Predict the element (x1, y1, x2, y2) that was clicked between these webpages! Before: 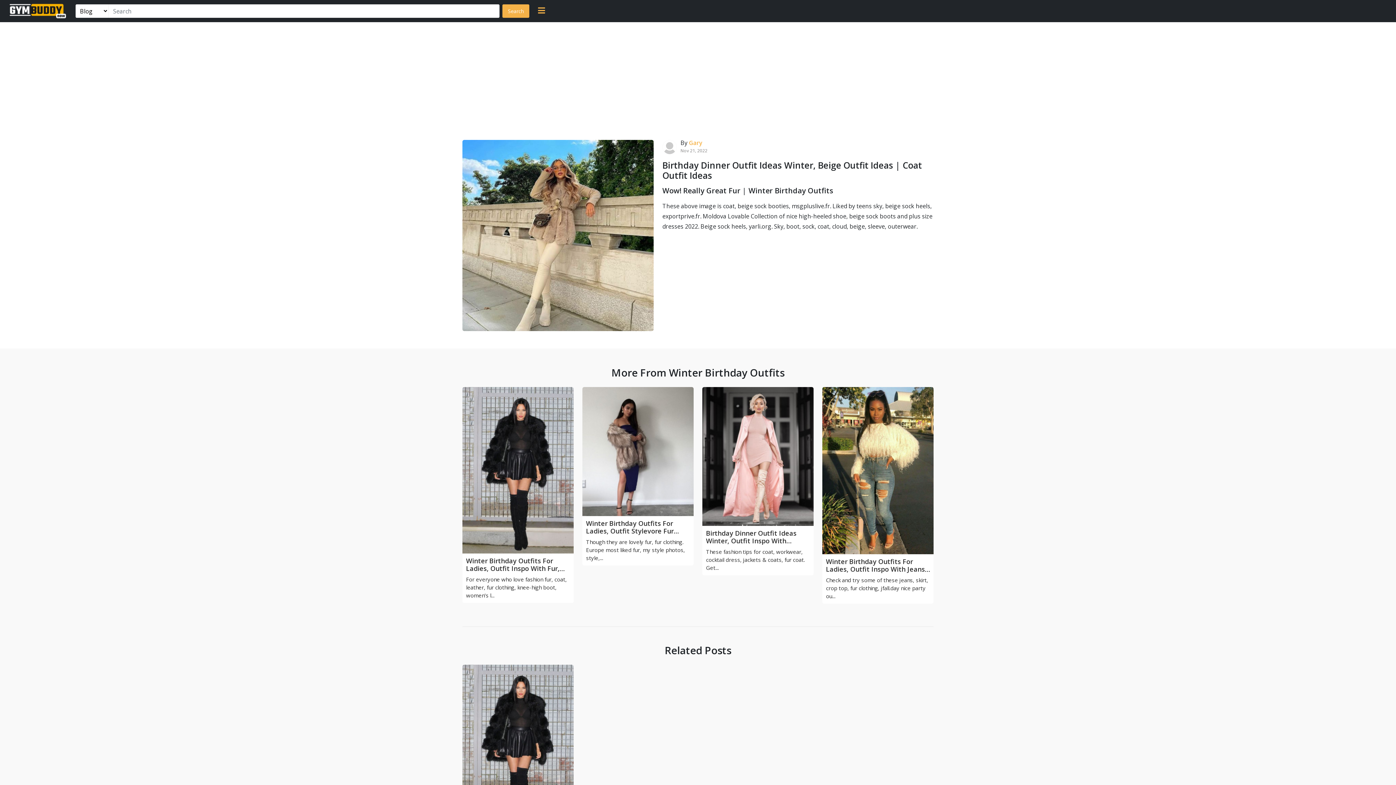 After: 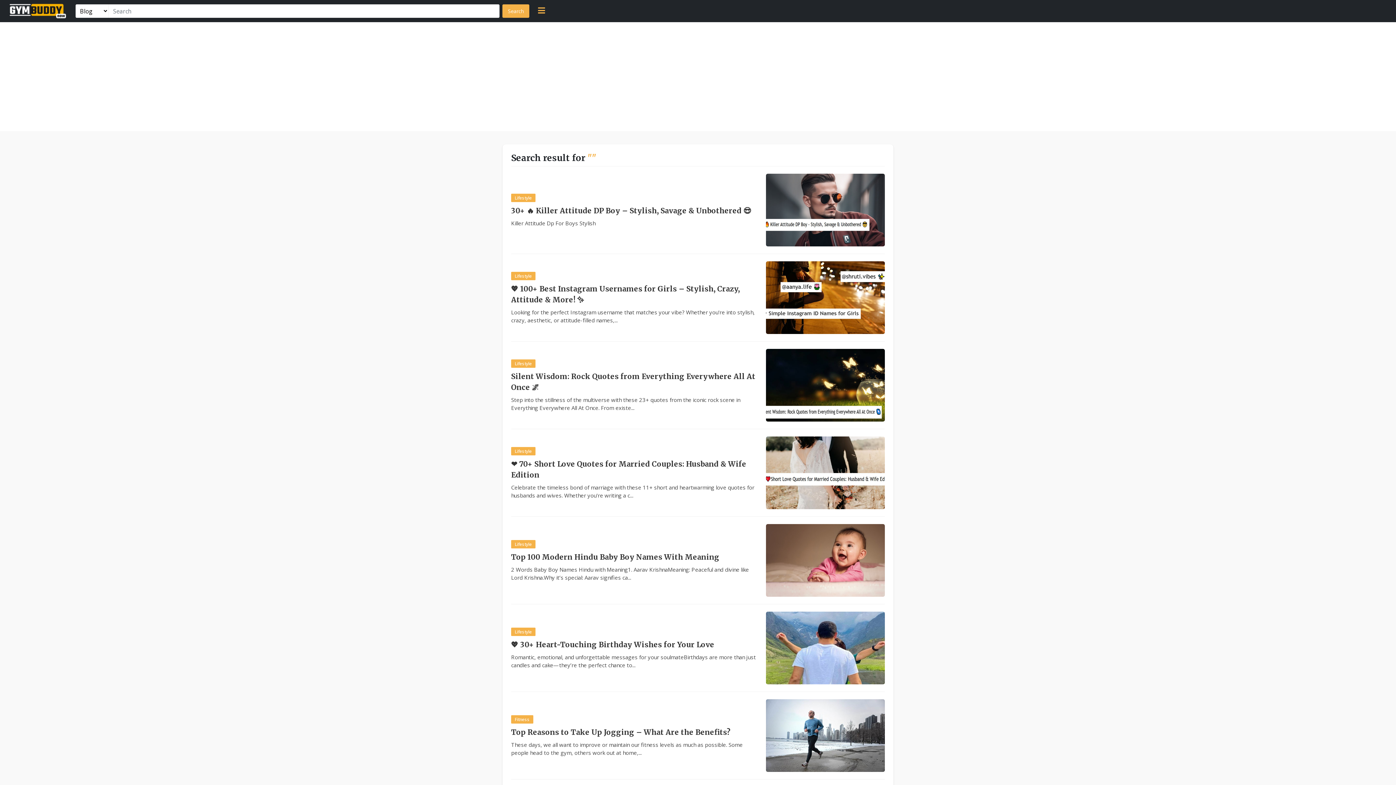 Action: label: Search bbox: (502, 4, 529, 17)